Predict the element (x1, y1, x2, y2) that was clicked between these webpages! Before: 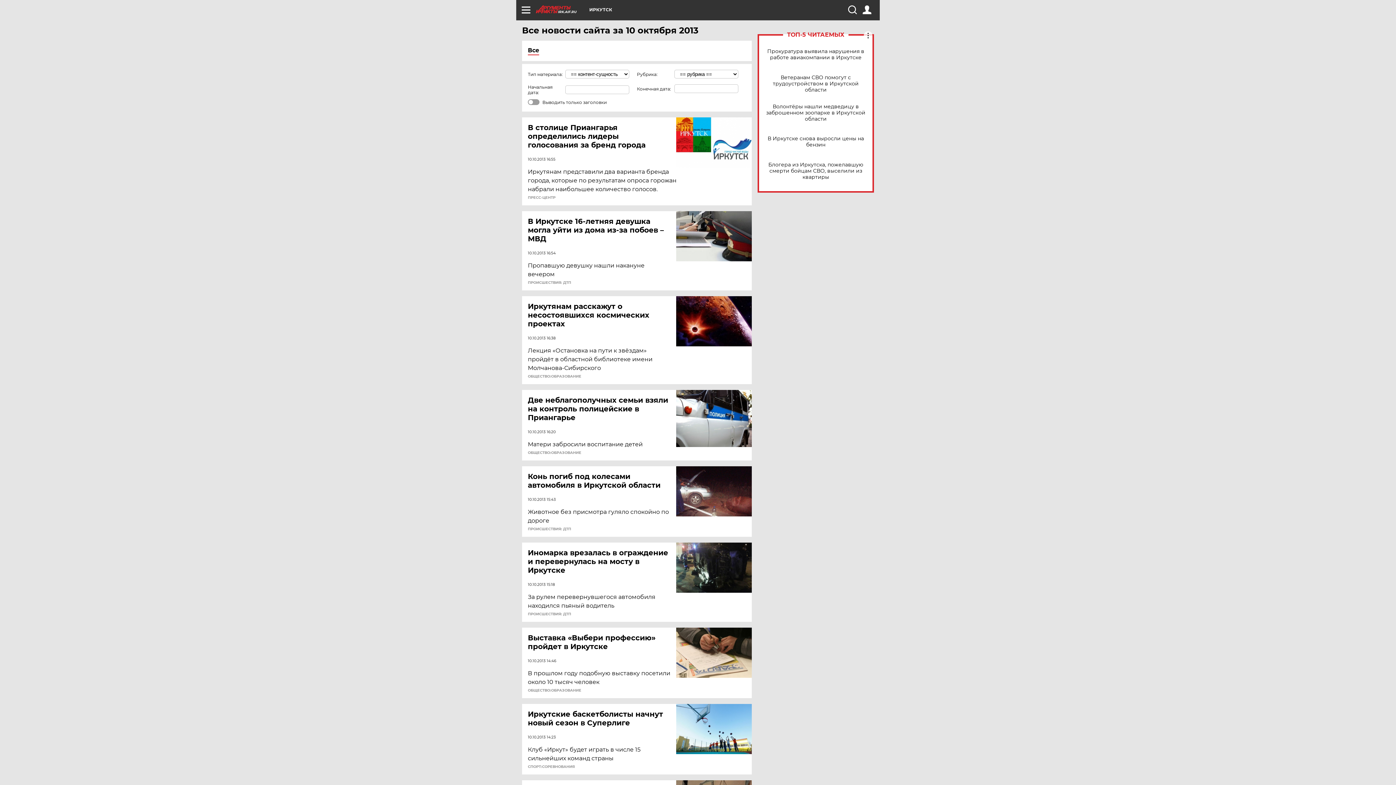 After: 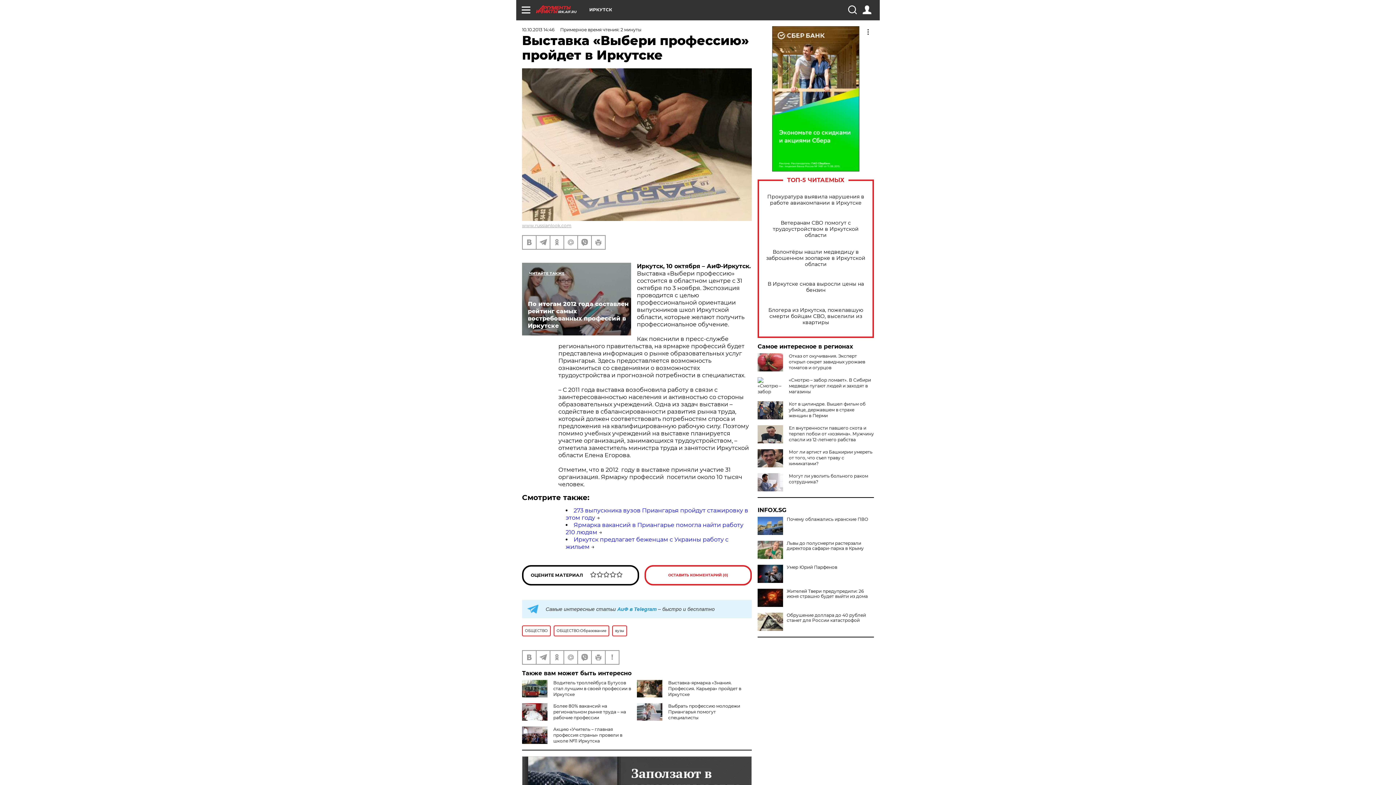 Action: bbox: (676, 628, 752, 678)